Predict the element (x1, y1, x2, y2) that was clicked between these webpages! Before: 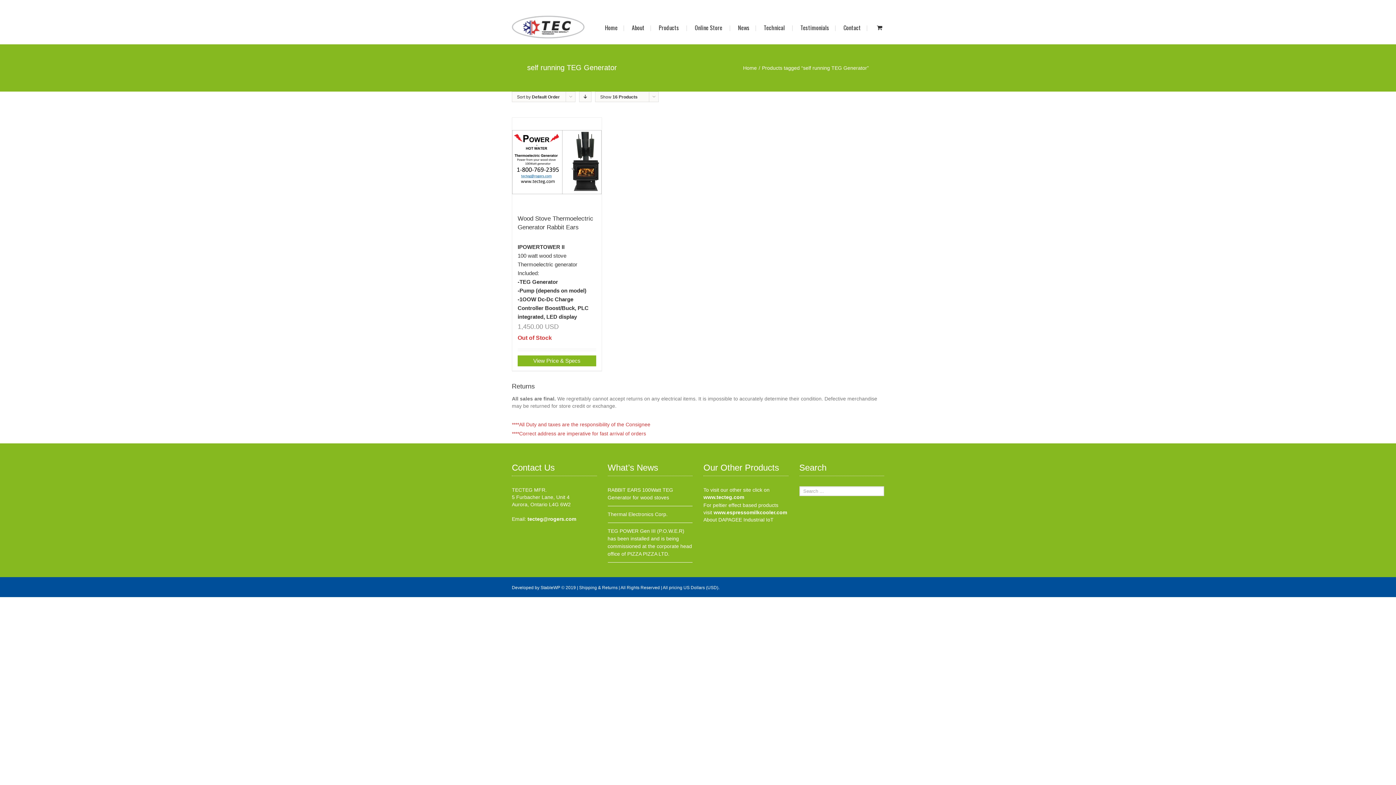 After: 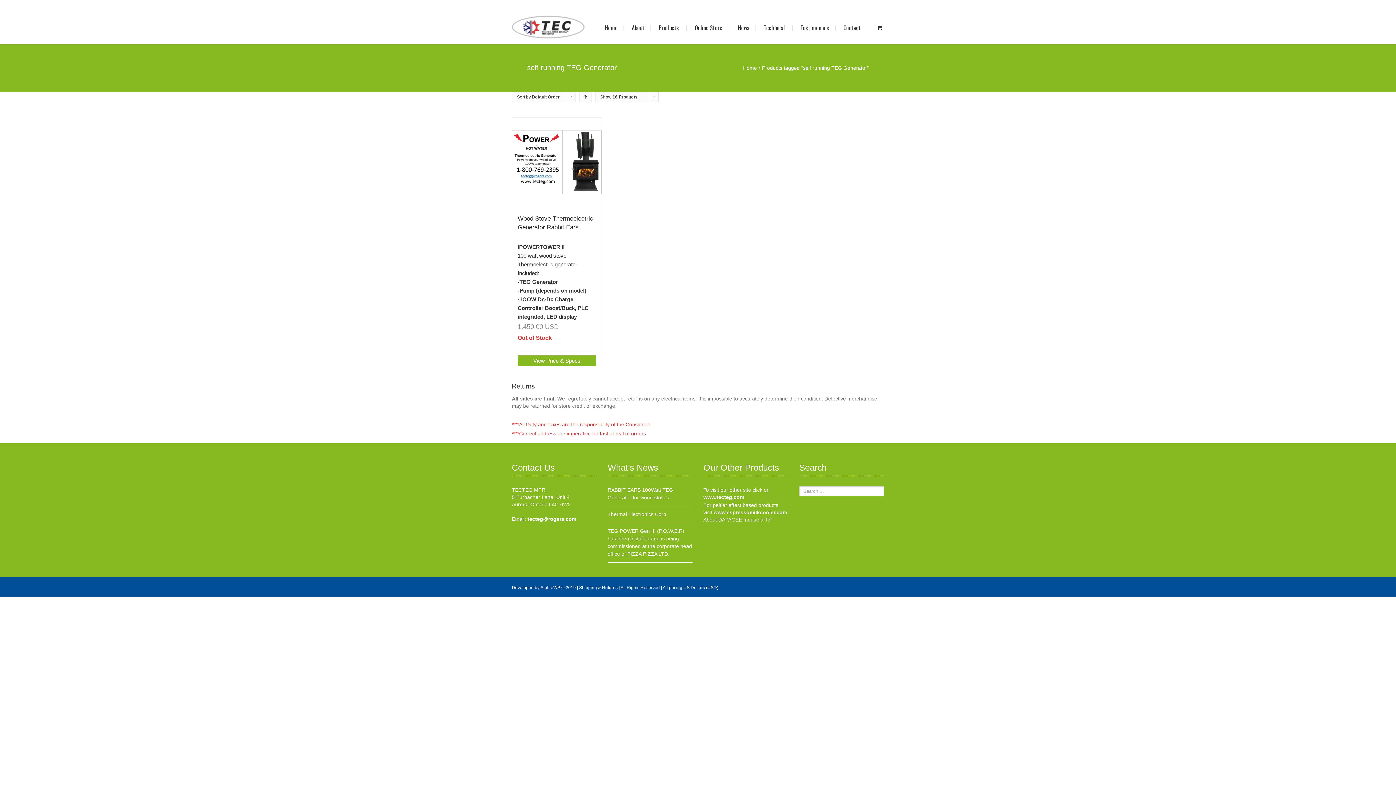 Action: bbox: (579, 91, 591, 102)